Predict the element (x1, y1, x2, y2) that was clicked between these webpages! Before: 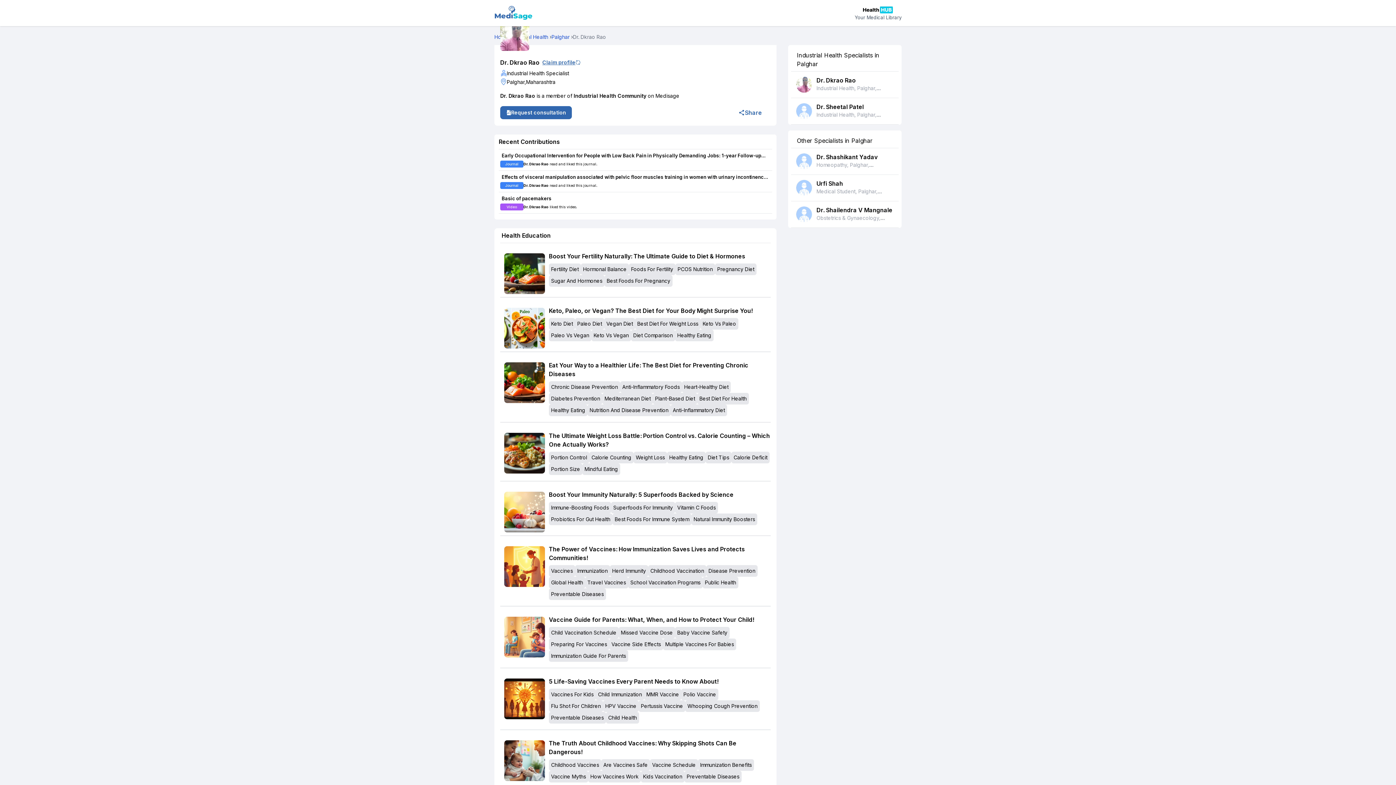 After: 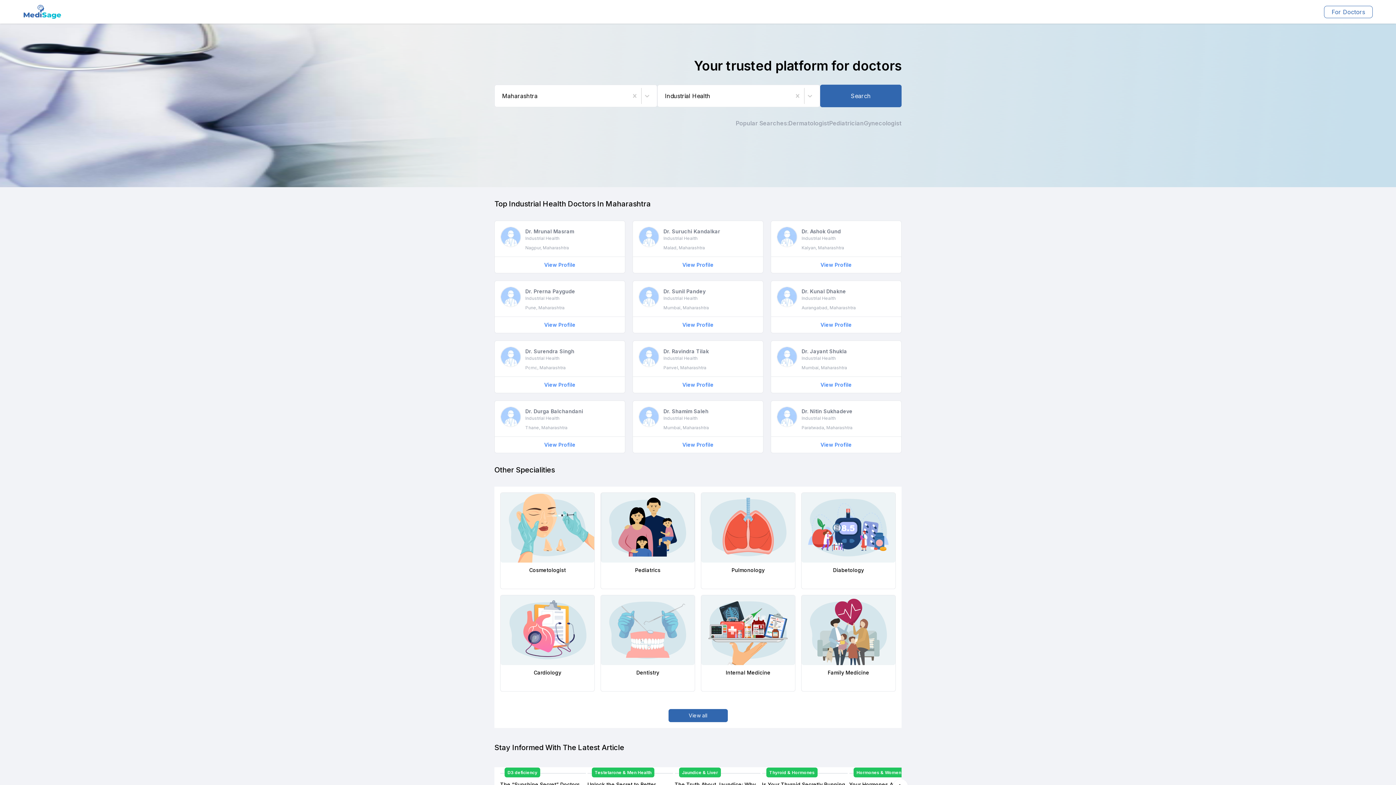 Action: label: Maharashtra bbox: (526, 78, 555, 85)